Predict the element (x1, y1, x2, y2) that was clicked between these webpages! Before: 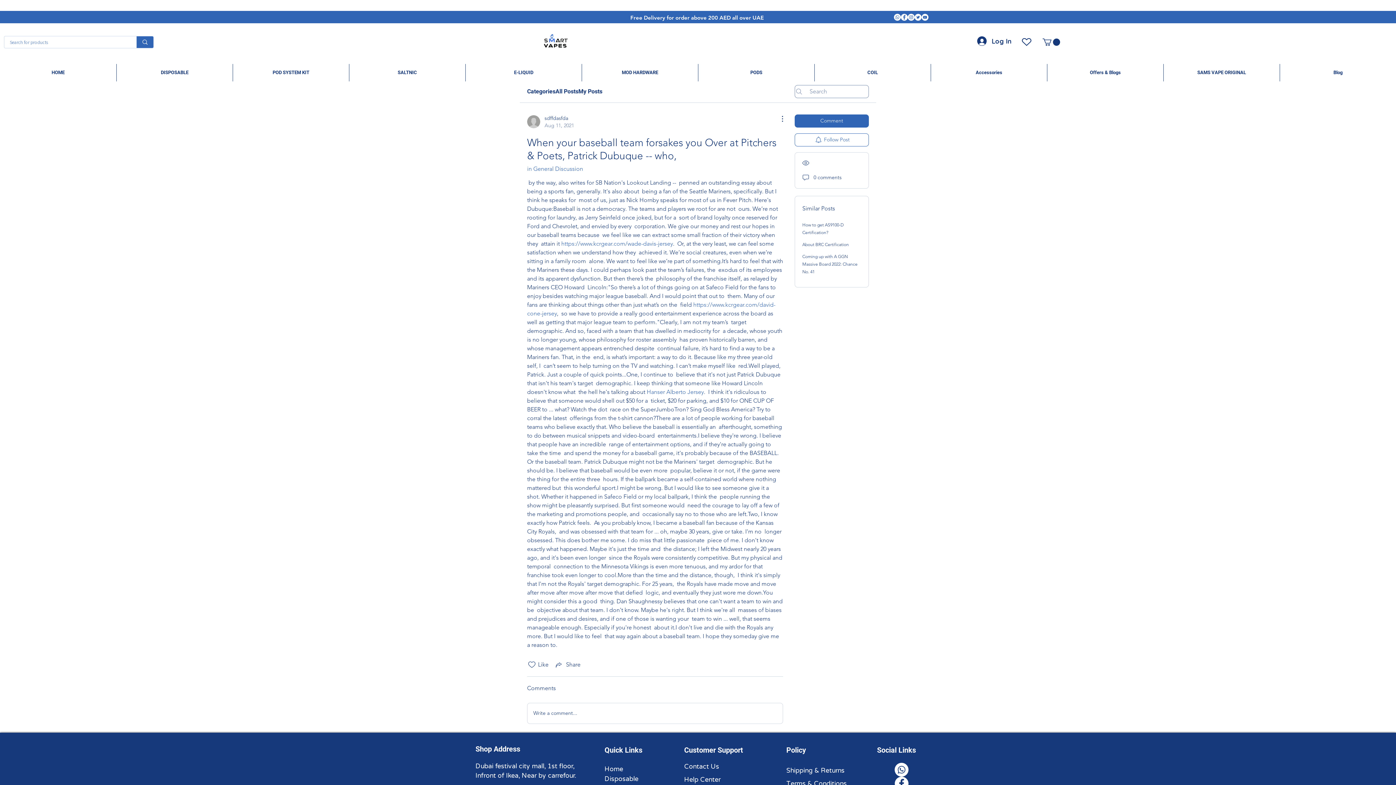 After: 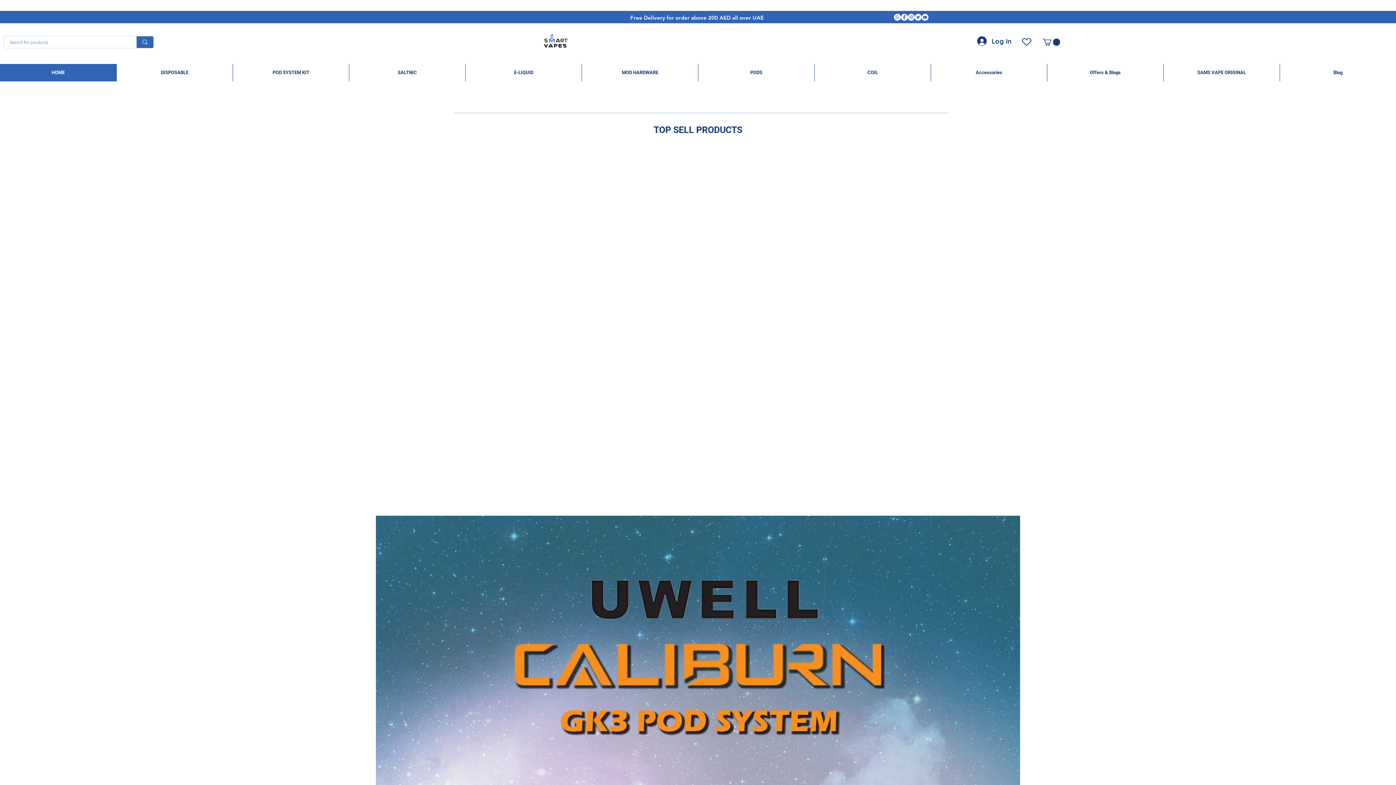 Action: bbox: (530, 18, 581, 65)